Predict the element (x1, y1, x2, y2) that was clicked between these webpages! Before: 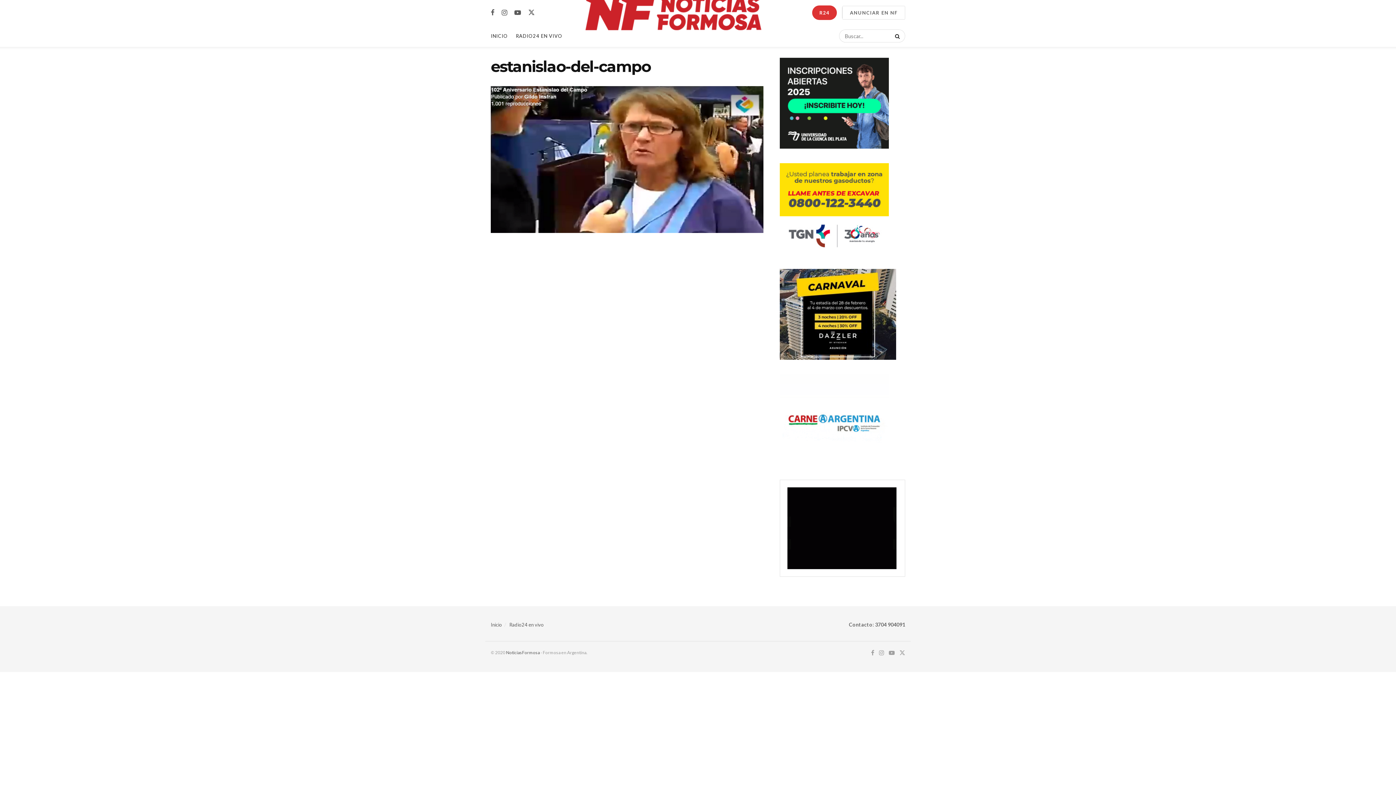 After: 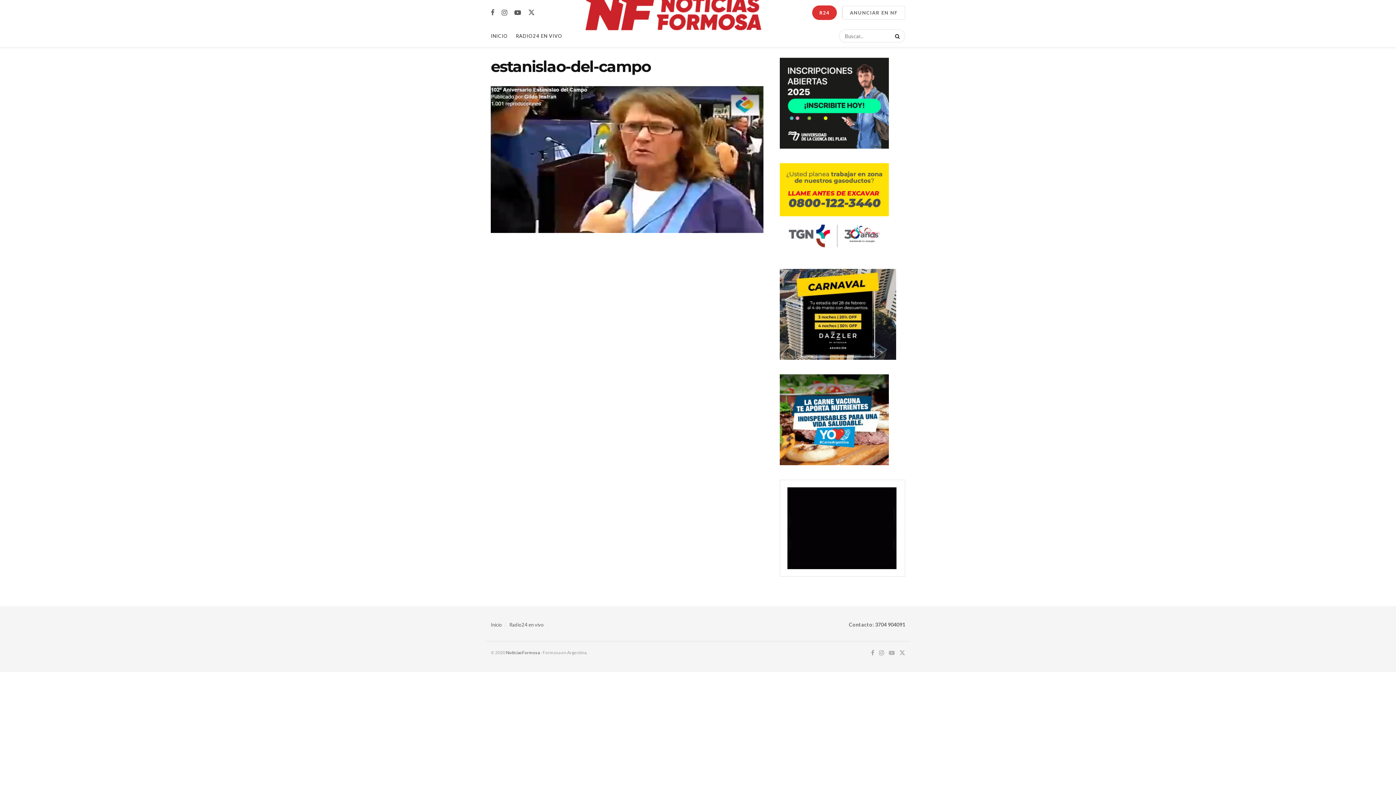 Action: bbox: (889, 649, 894, 657) label: Find us on Youtube